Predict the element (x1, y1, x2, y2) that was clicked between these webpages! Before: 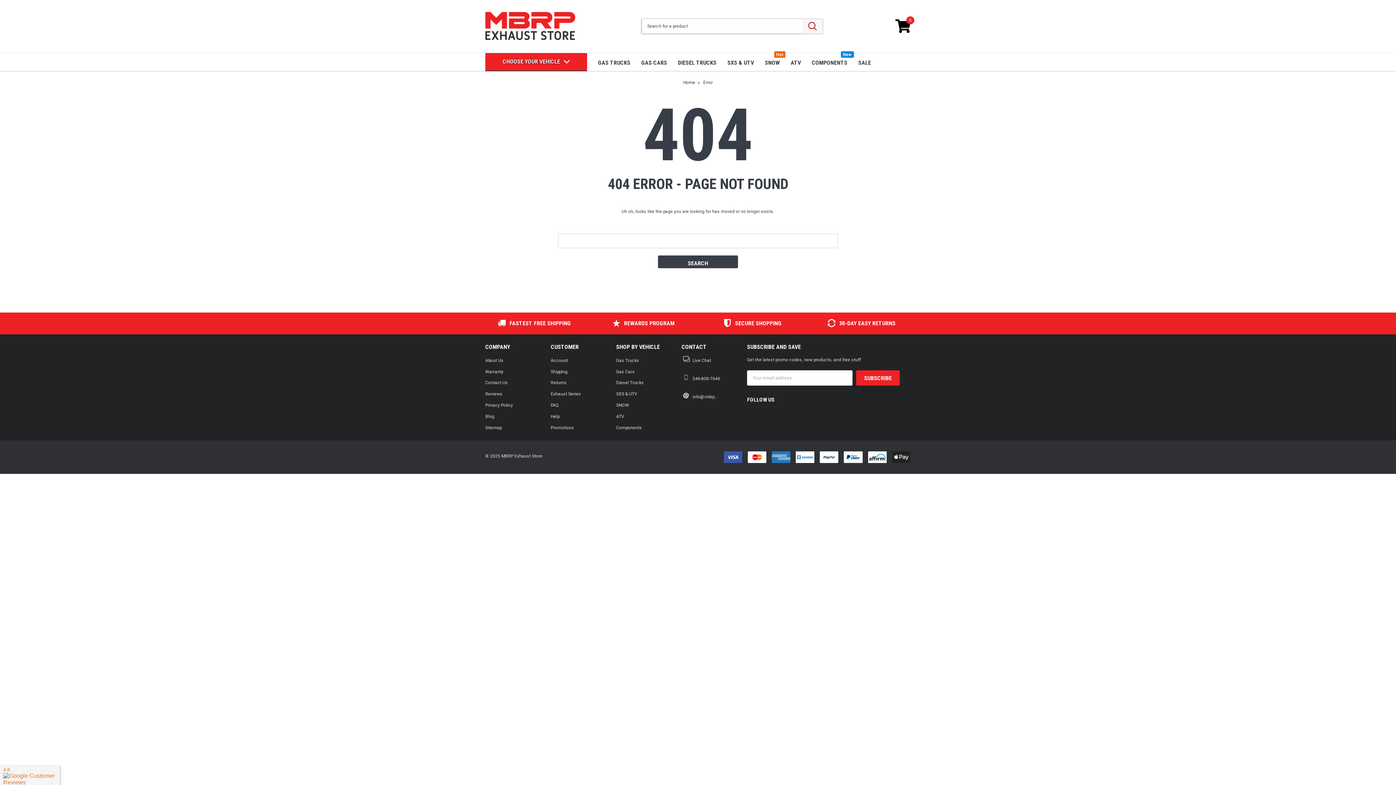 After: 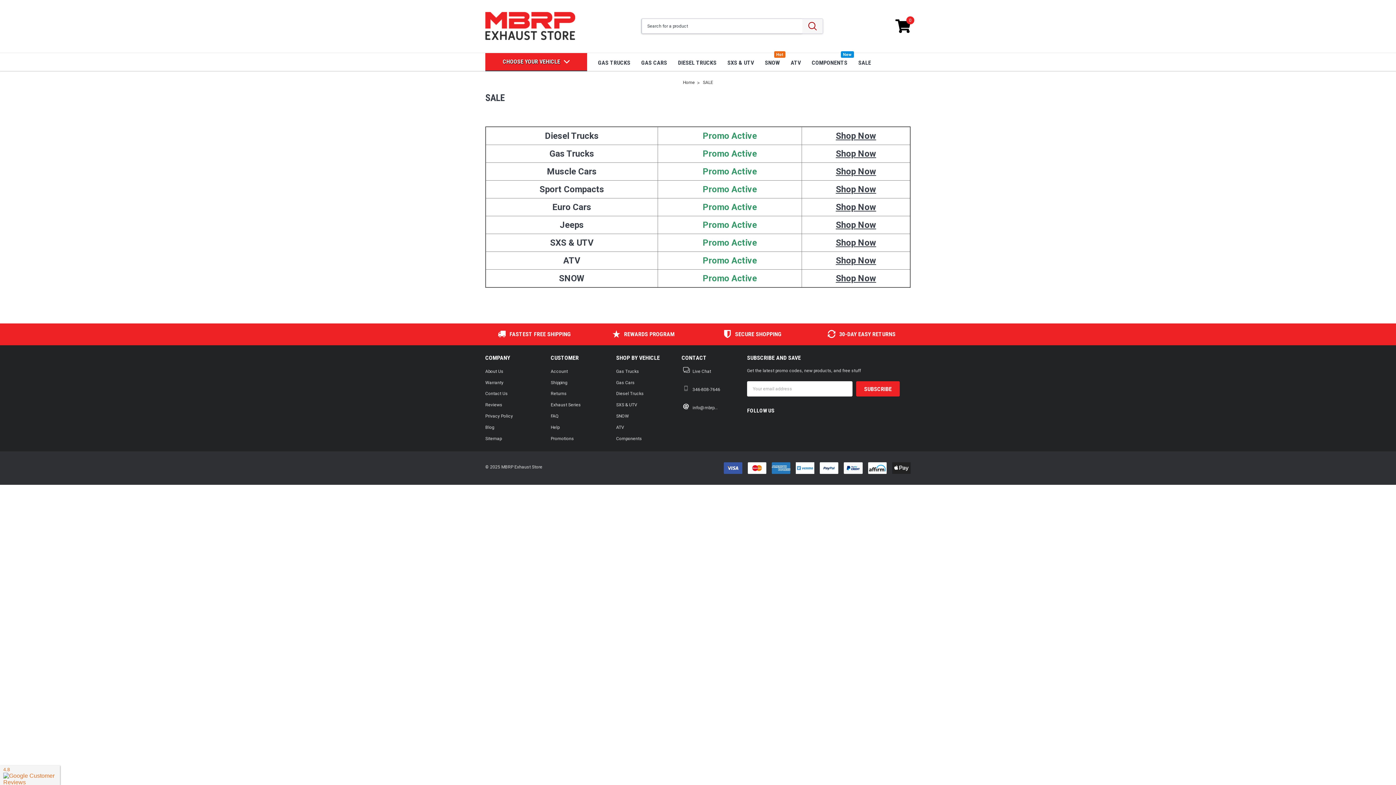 Action: bbox: (550, 422, 574, 433) label: Promotions